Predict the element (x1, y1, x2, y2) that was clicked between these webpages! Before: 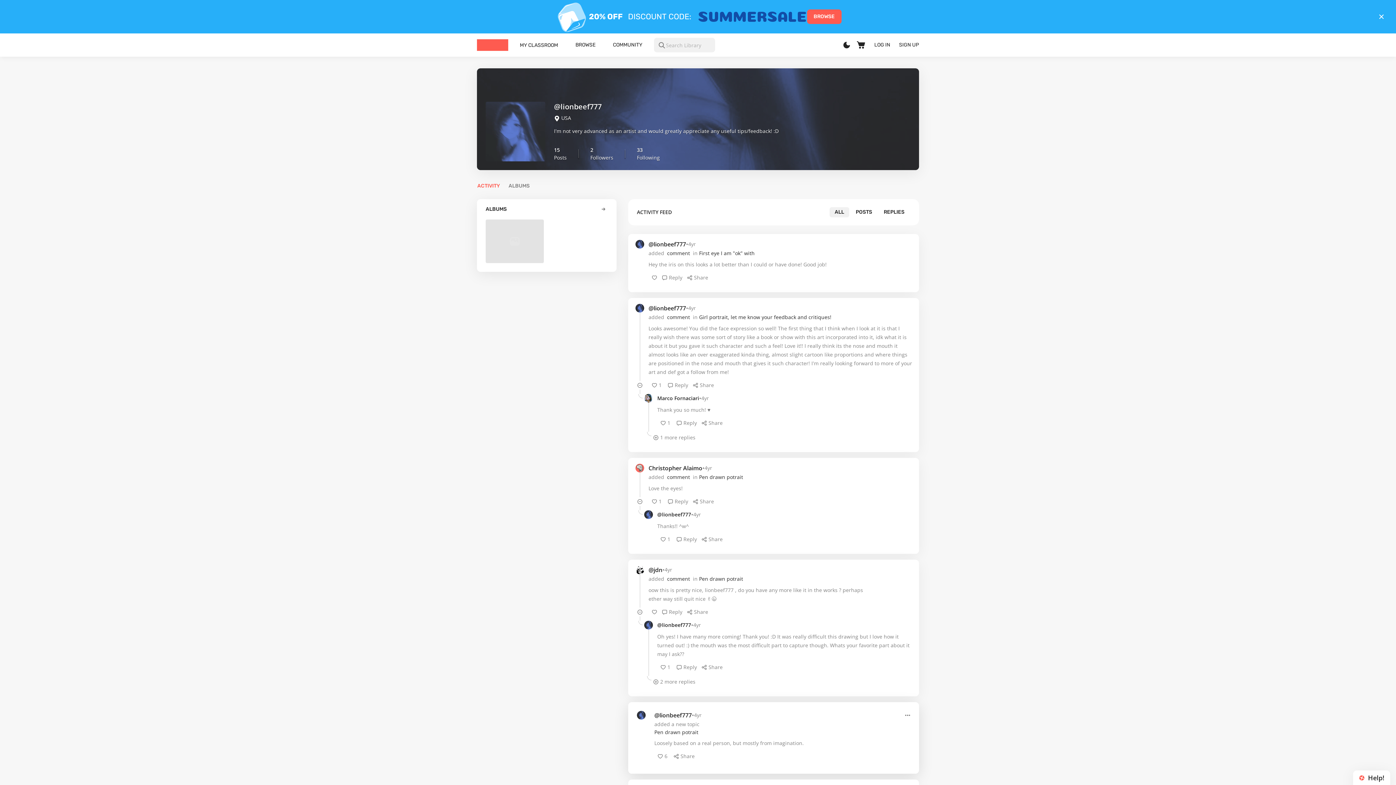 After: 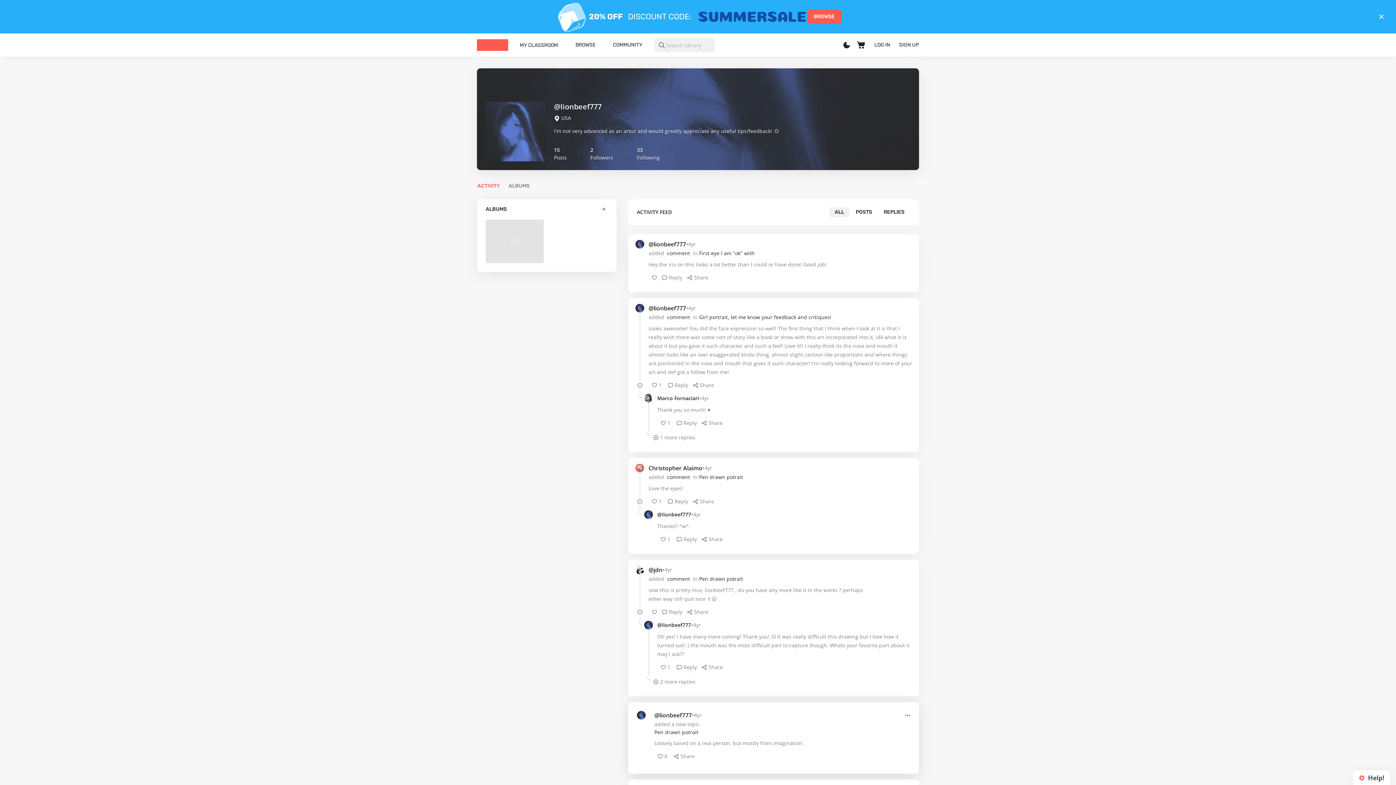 Action: bbox: (644, 621, 653, 629)